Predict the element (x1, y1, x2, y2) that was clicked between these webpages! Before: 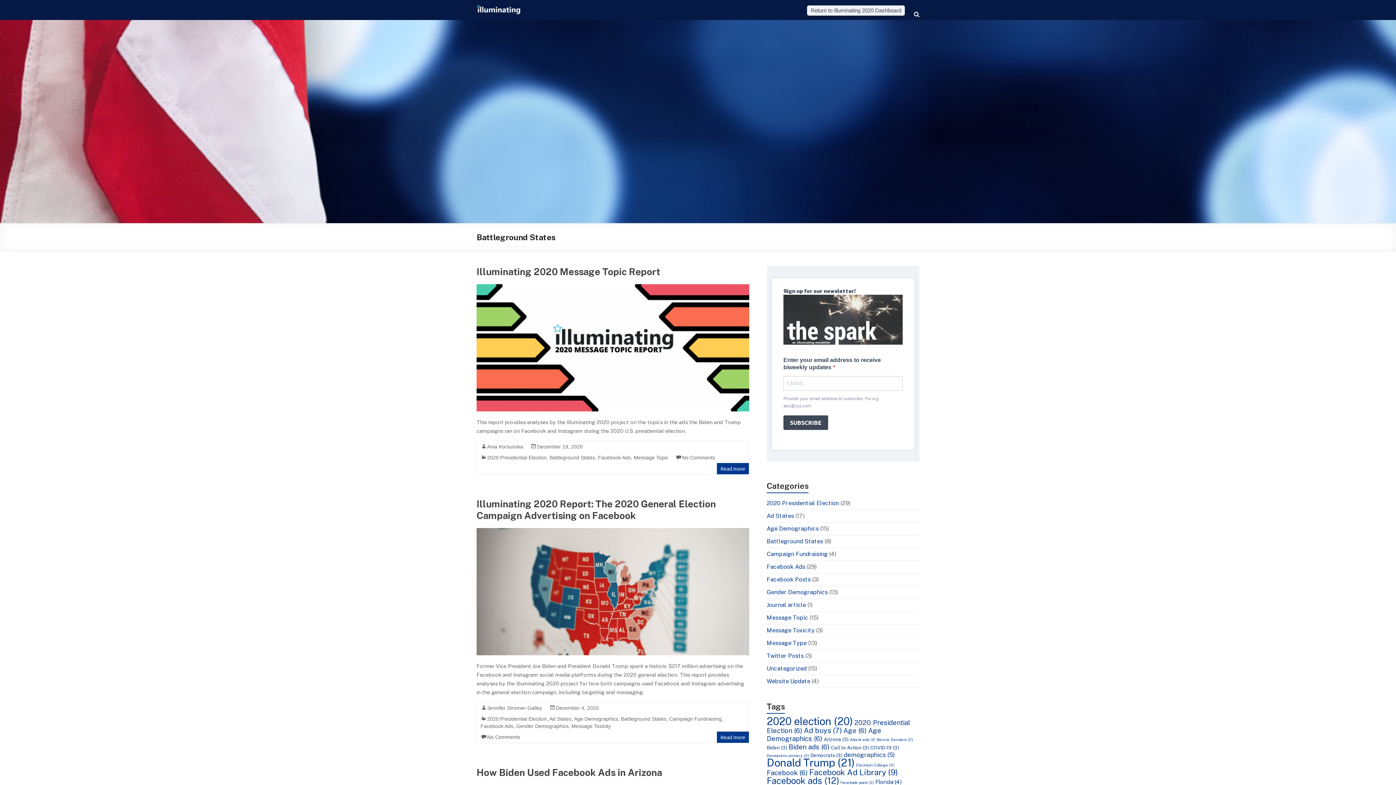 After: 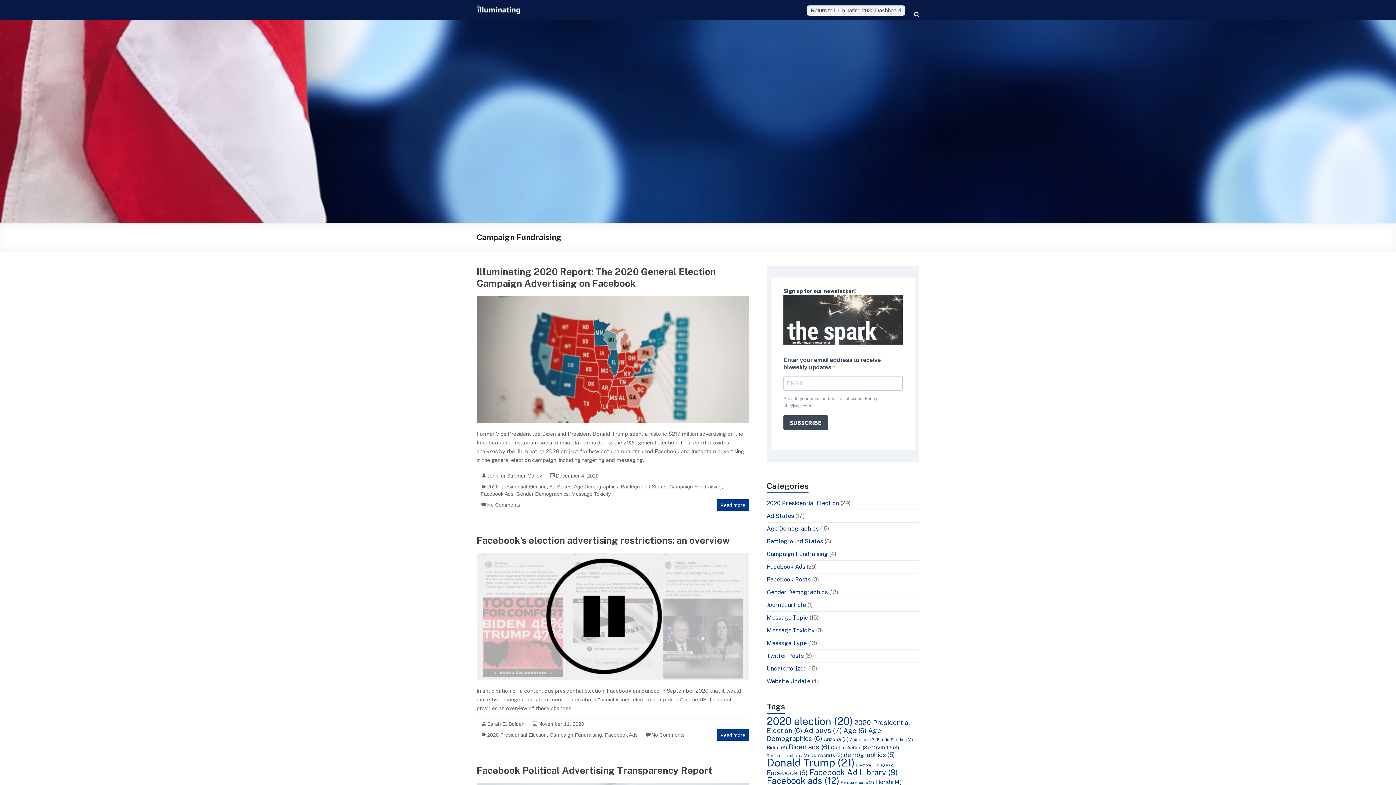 Action: bbox: (766, 550, 828, 557) label: Campaign Fundraising